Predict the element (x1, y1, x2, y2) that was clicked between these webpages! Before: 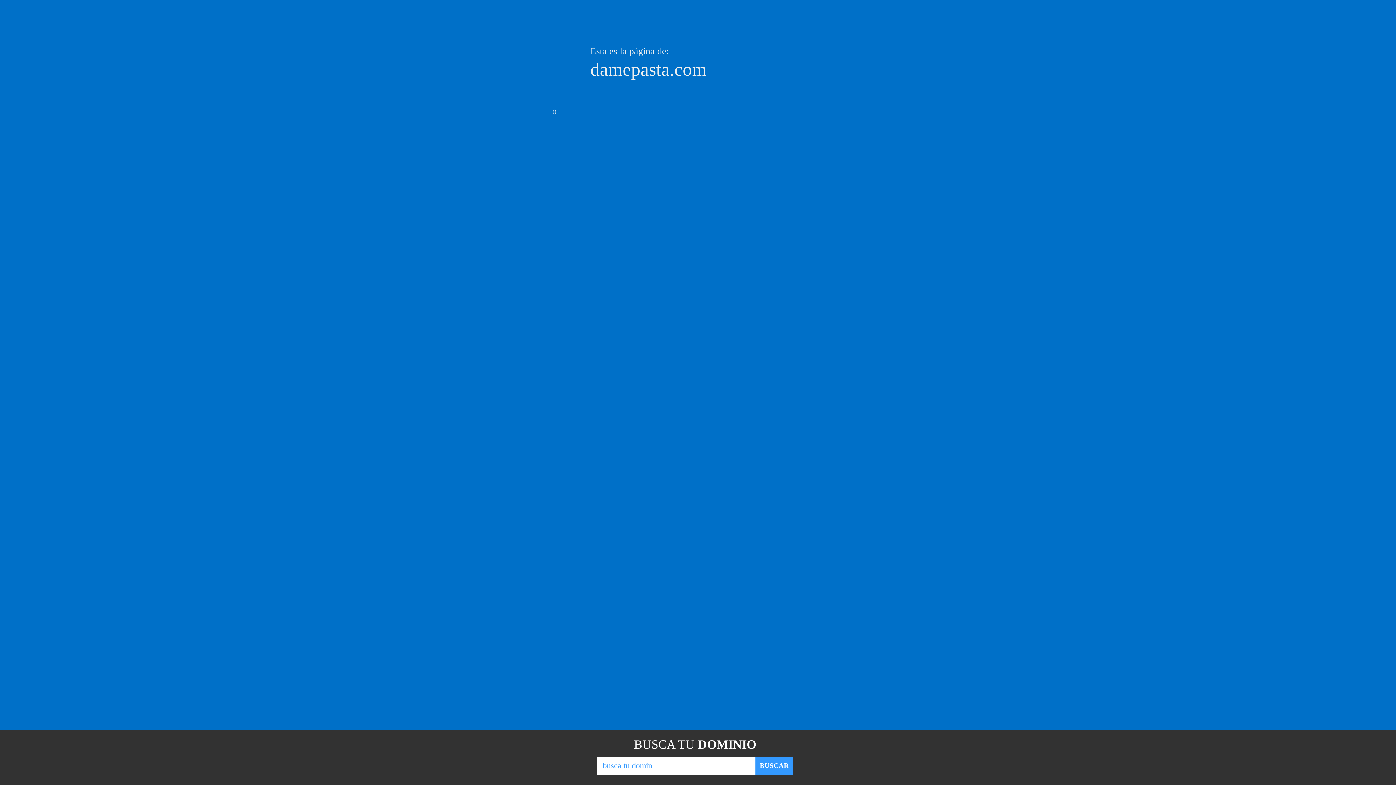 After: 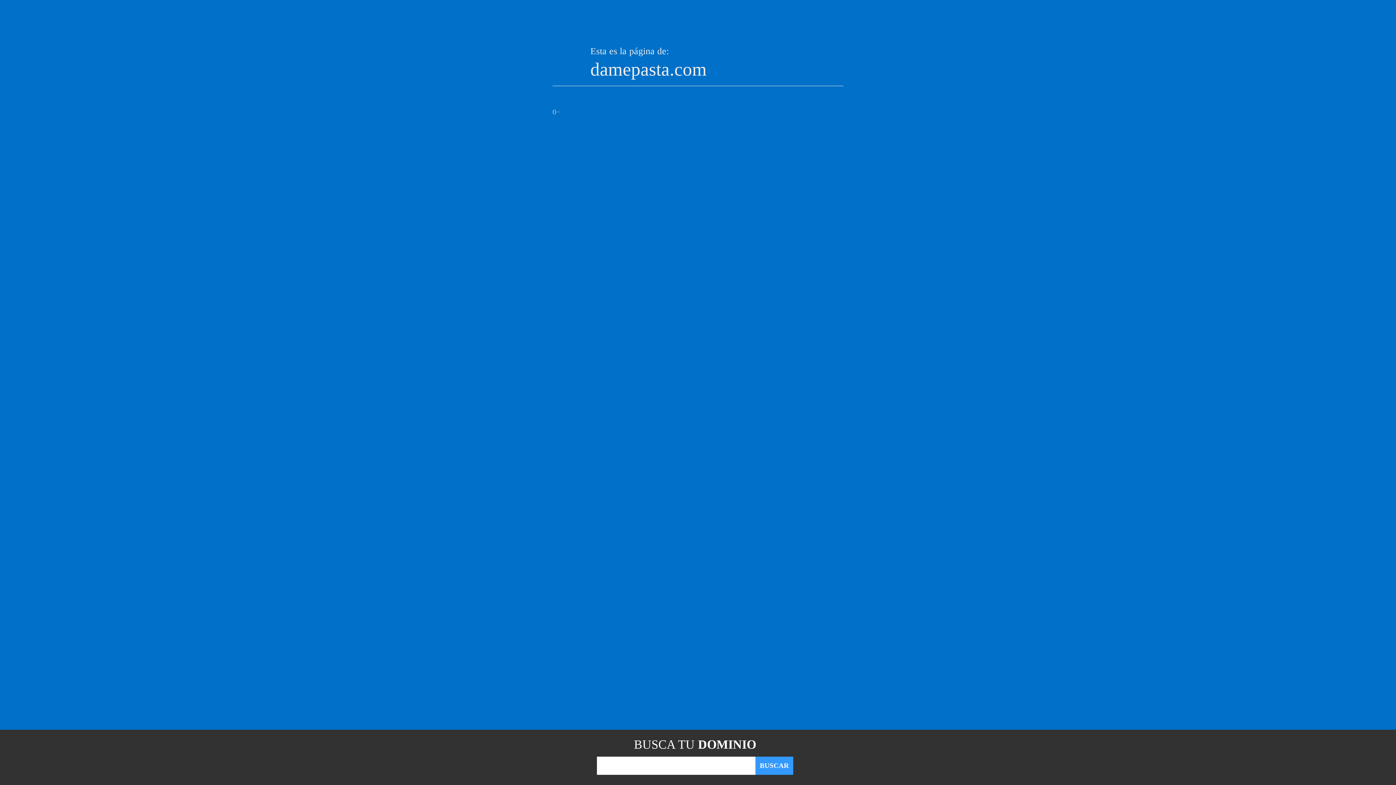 Action: label: BUSCAR bbox: (755, 757, 793, 775)